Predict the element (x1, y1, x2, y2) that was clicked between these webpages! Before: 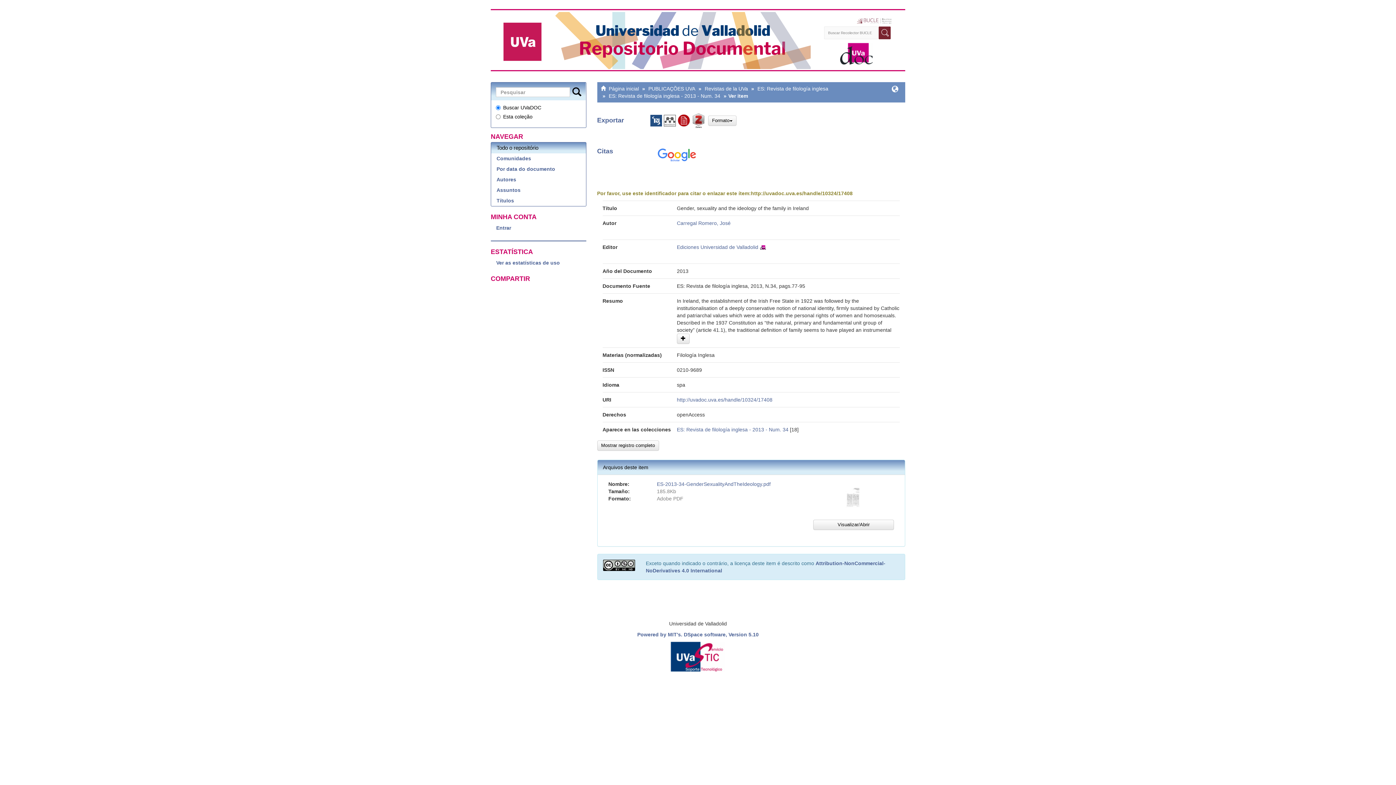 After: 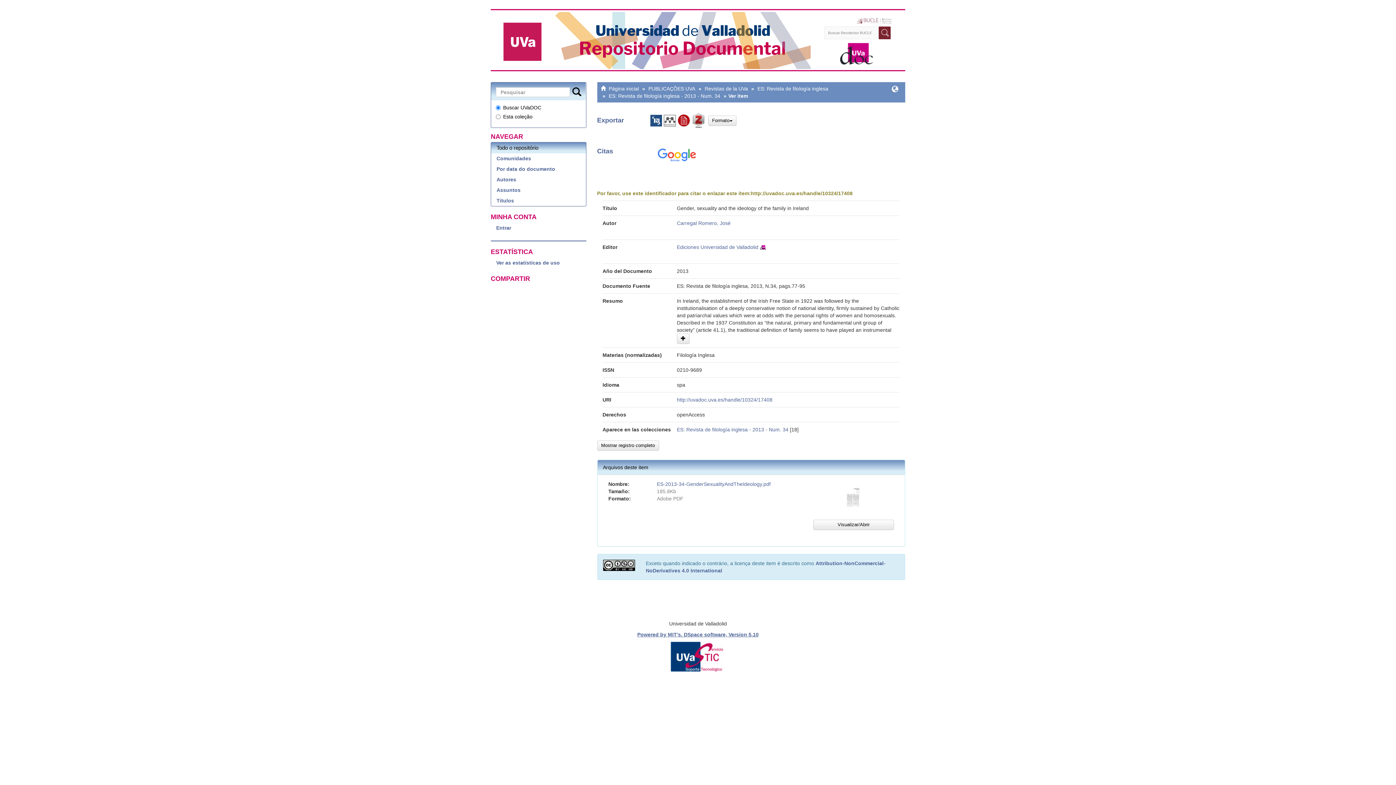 Action: label: Powered by MIT's. DSpace software, Version 5.10 bbox: (637, 632, 758, 637)